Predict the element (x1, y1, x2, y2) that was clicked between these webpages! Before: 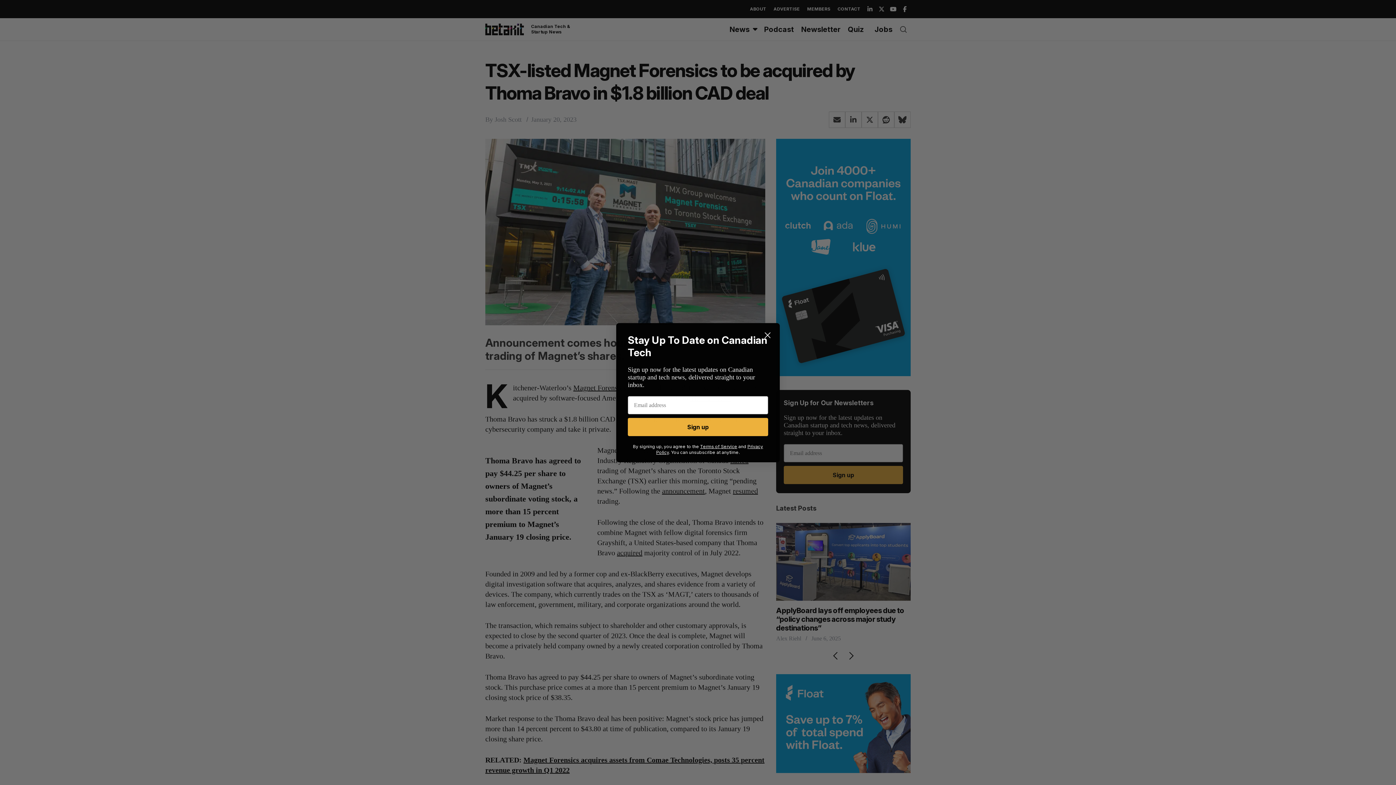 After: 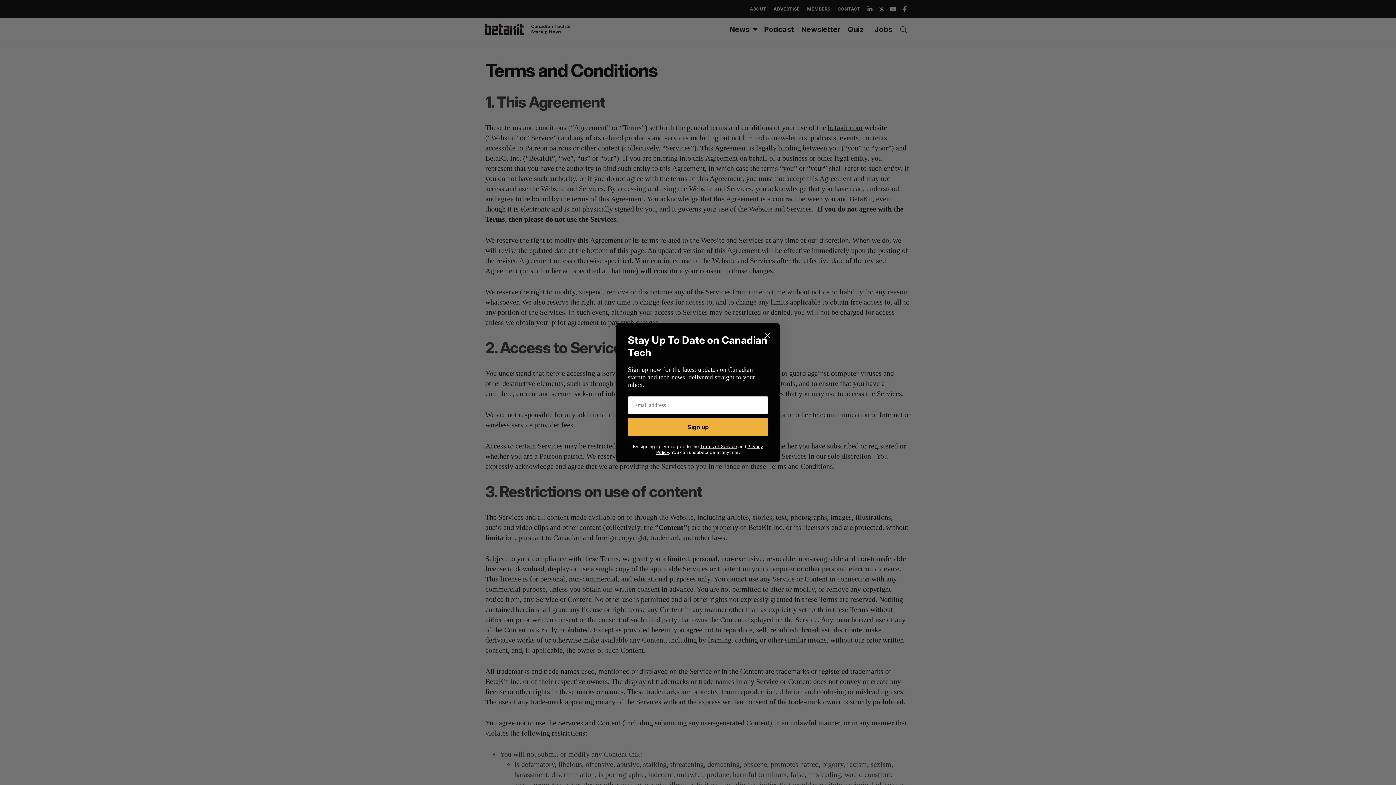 Action: label: Terms of Service bbox: (700, 443, 737, 449)